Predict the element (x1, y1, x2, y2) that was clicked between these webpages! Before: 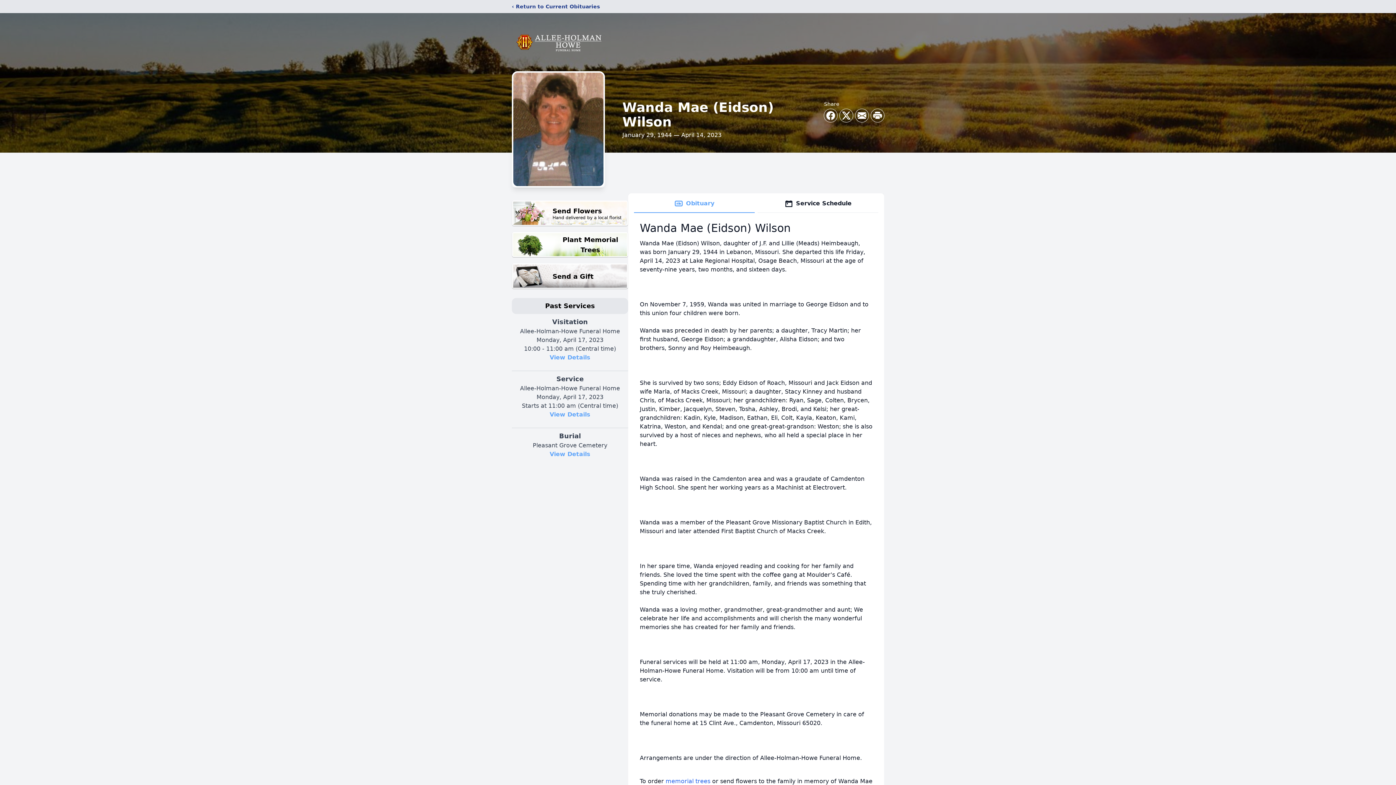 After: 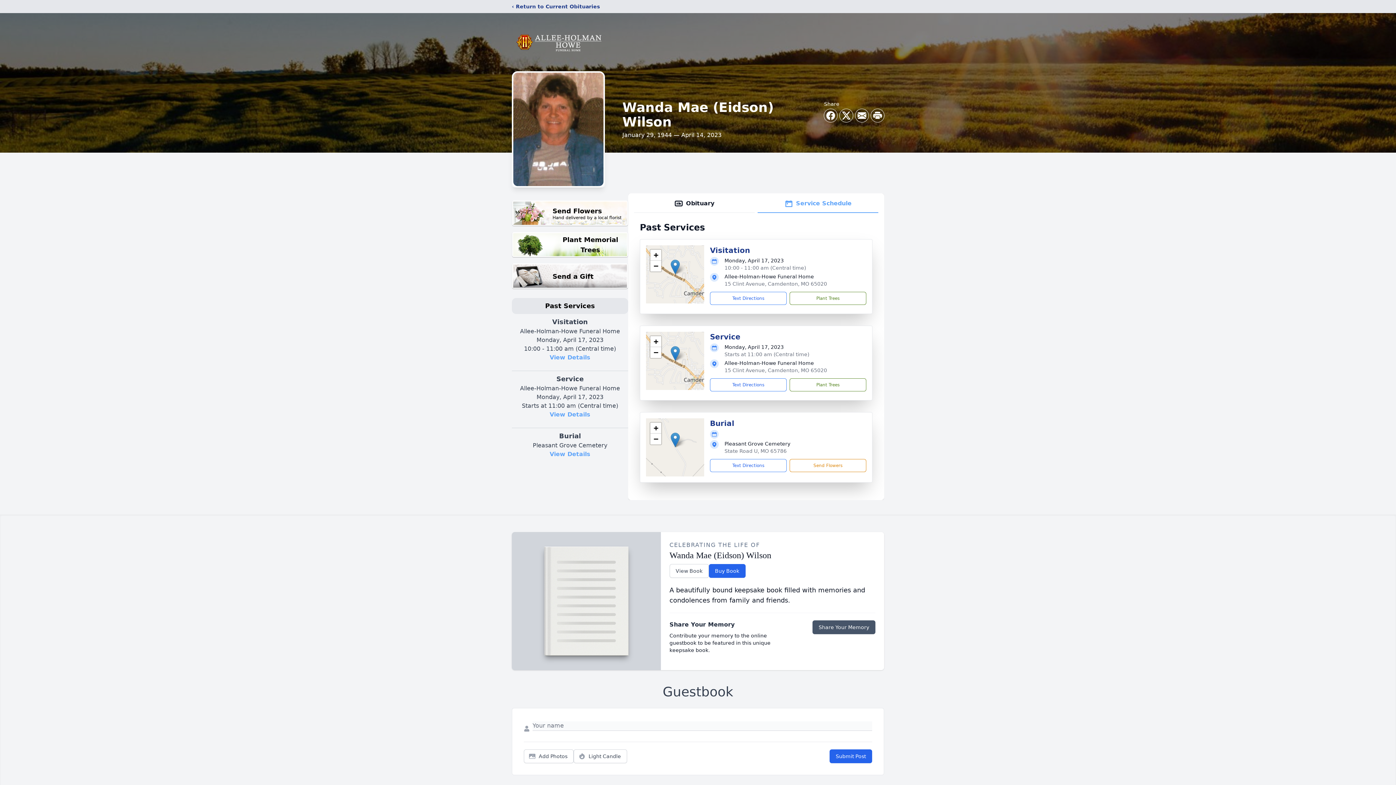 Action: bbox: (757, 194, 878, 213) label: Service Schedule